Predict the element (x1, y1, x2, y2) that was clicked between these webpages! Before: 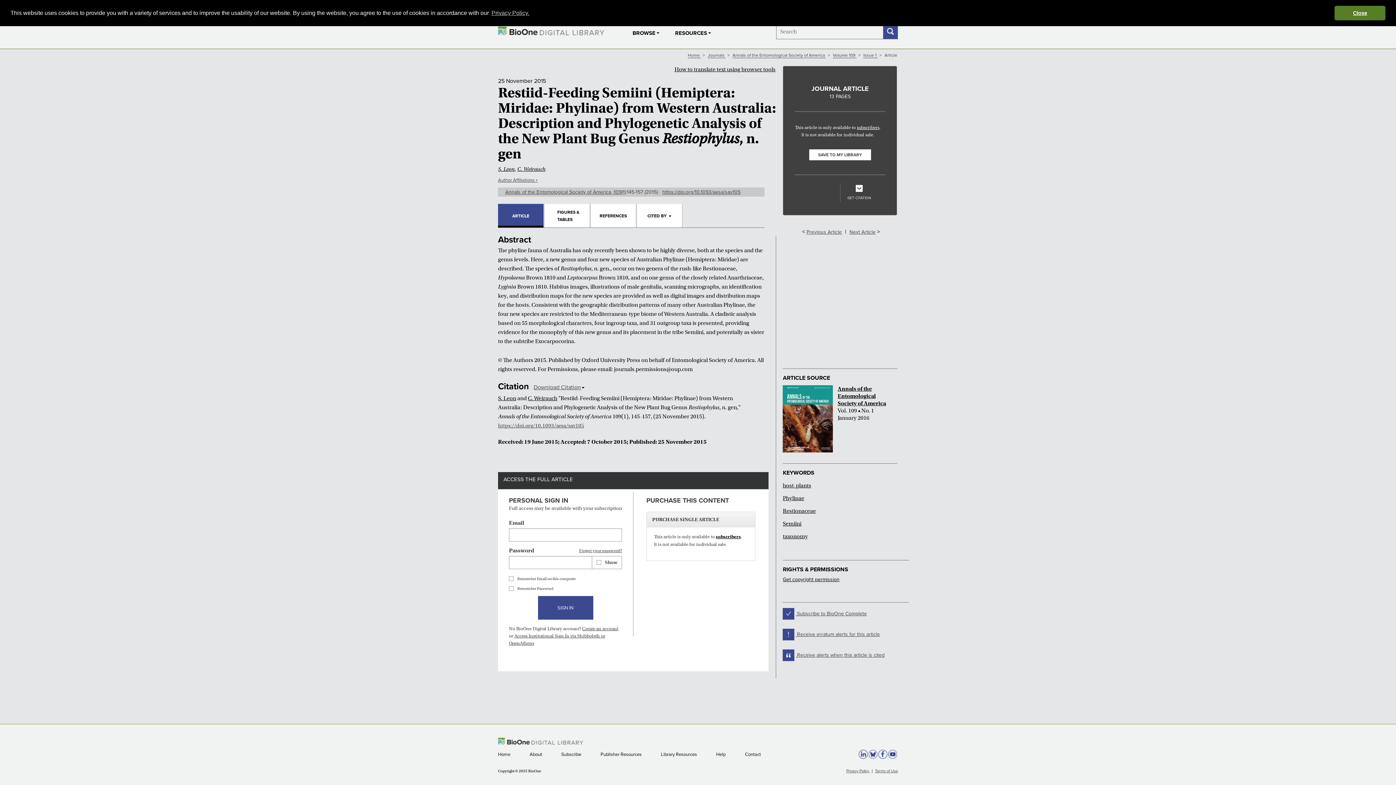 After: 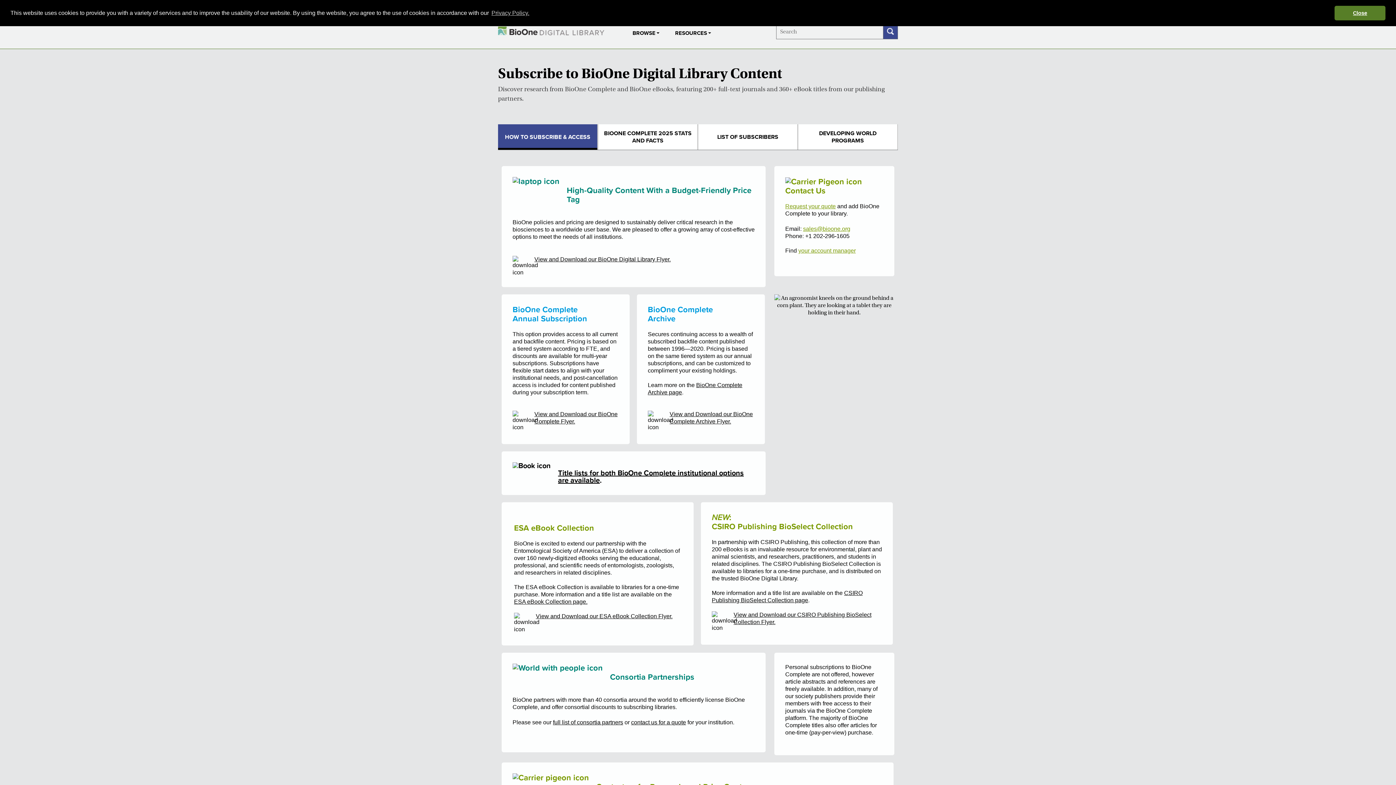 Action: label: subscribers bbox: (716, 534, 741, 539)